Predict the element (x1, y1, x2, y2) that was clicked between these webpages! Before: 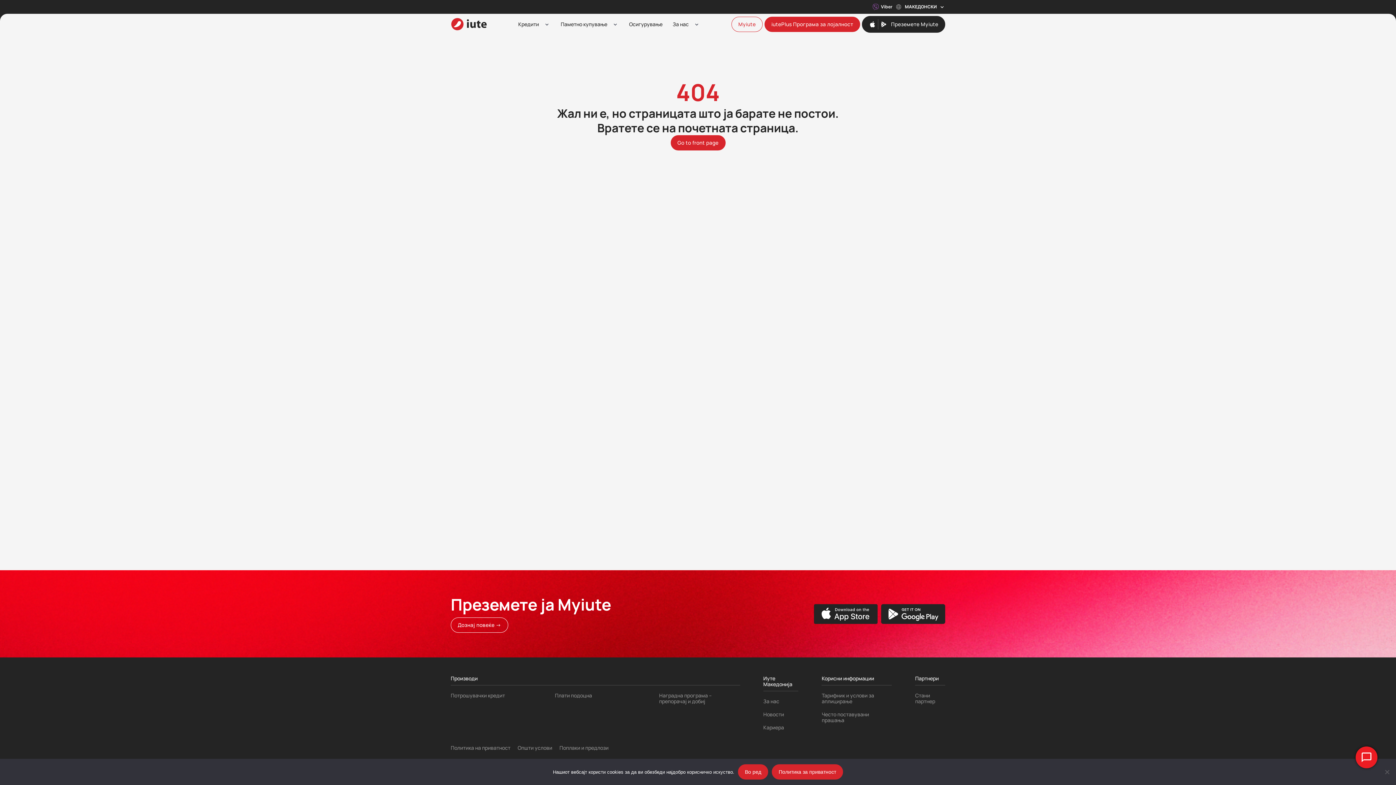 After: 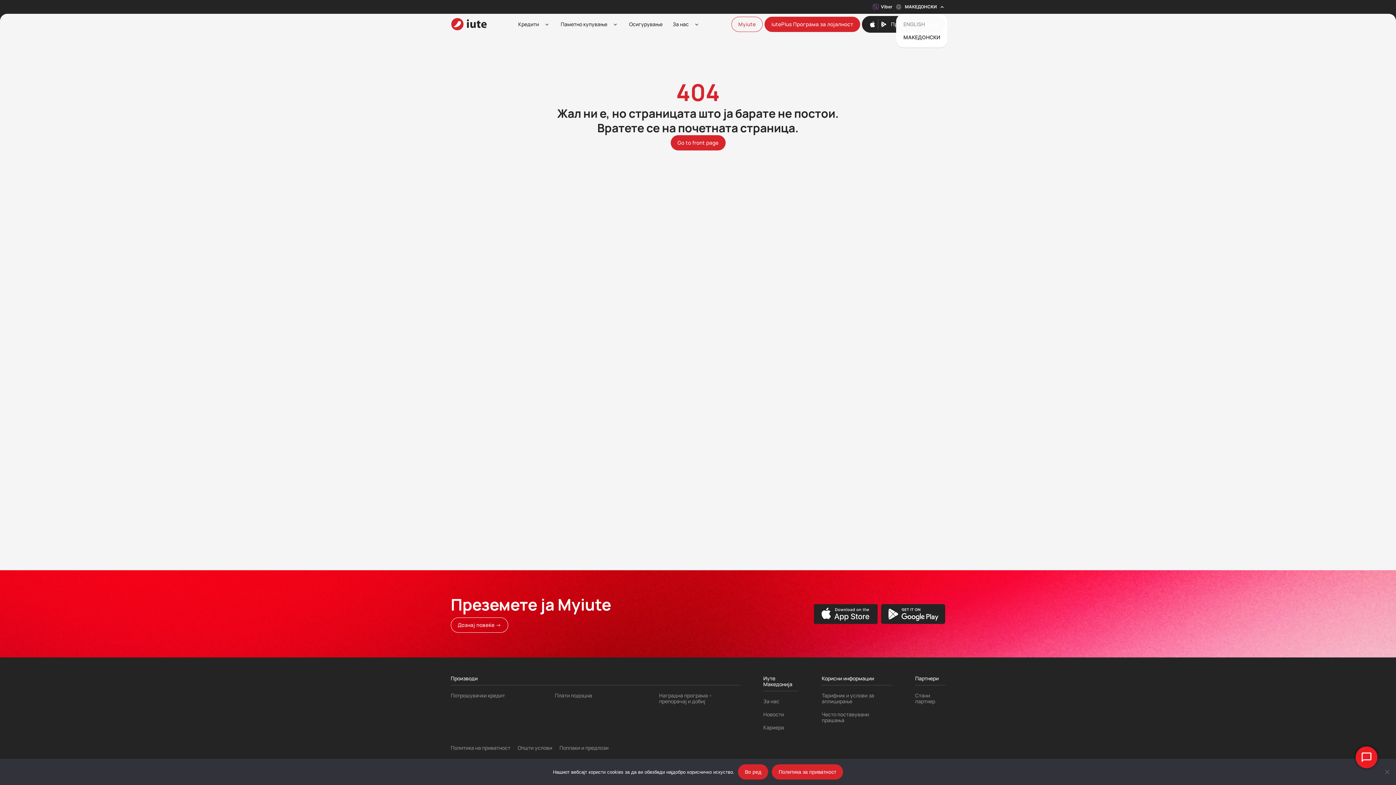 Action: label: Toggle language menu bbox: (896, 4, 945, 9)